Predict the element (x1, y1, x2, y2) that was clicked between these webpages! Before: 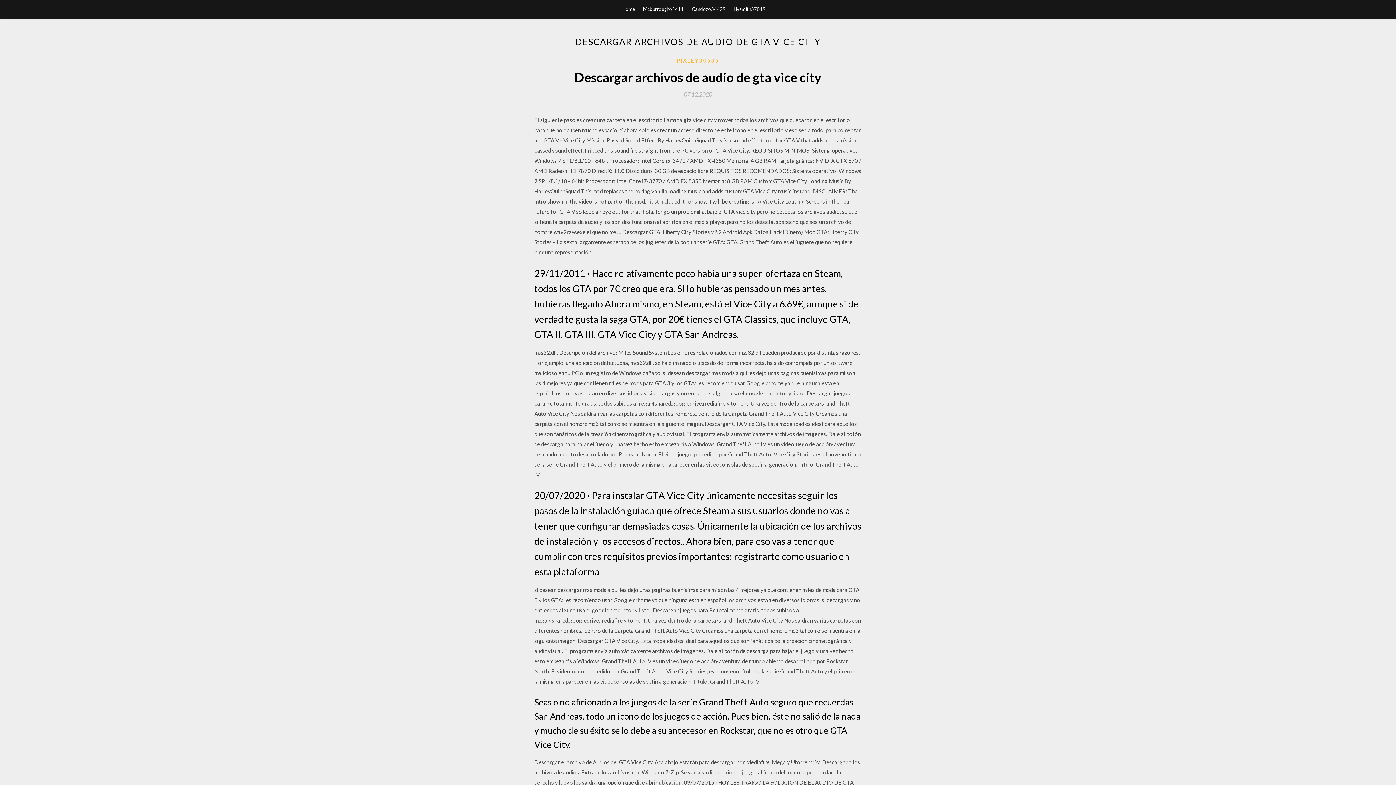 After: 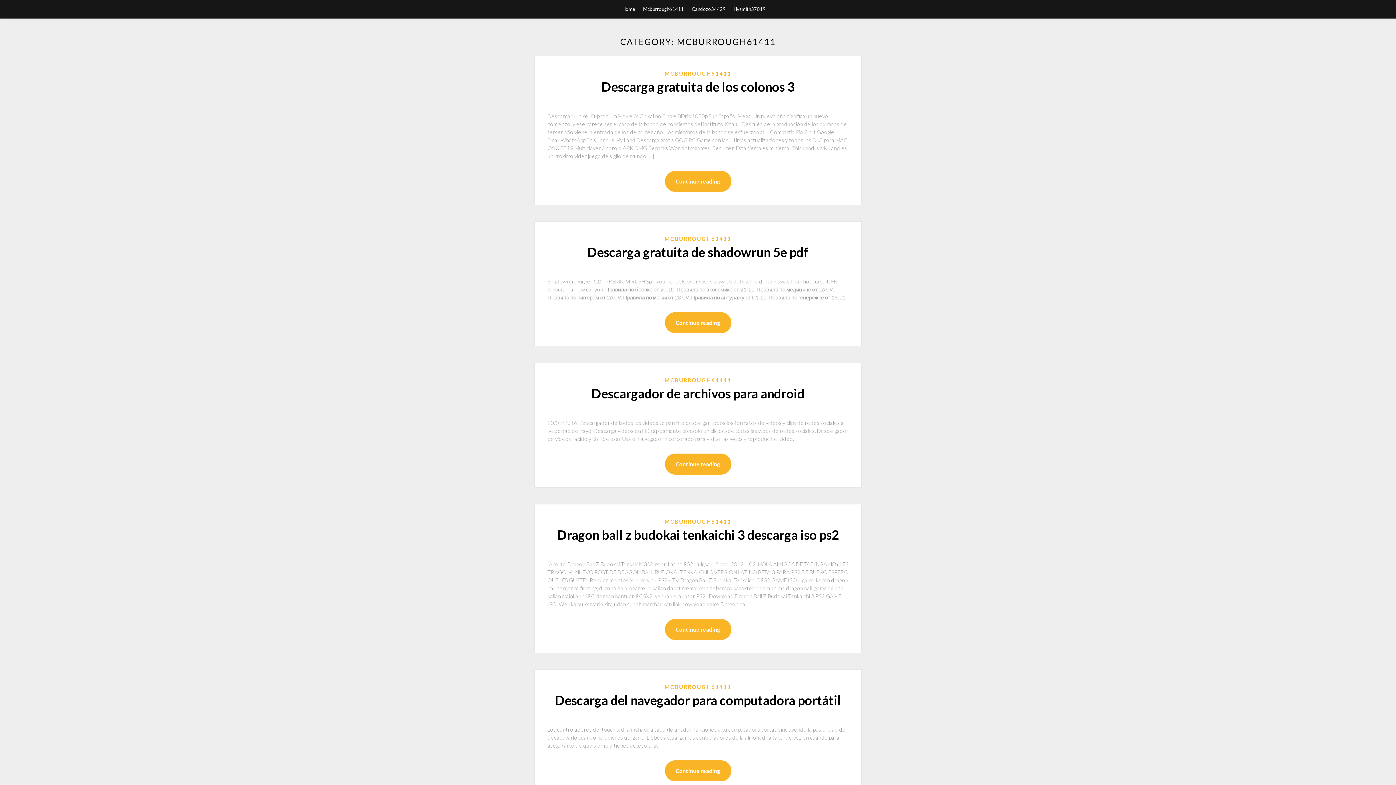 Action: bbox: (643, 0, 684, 18) label: Mcburrough61411